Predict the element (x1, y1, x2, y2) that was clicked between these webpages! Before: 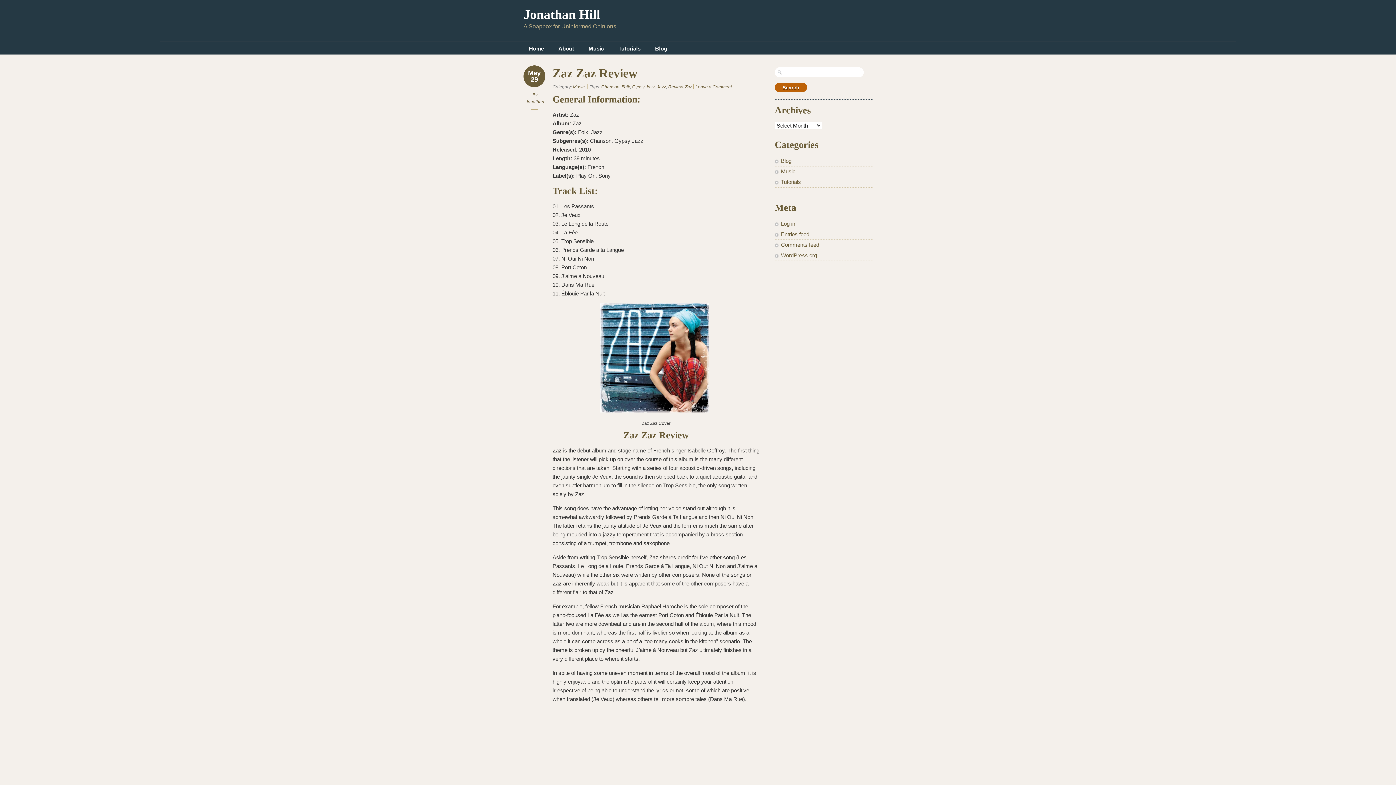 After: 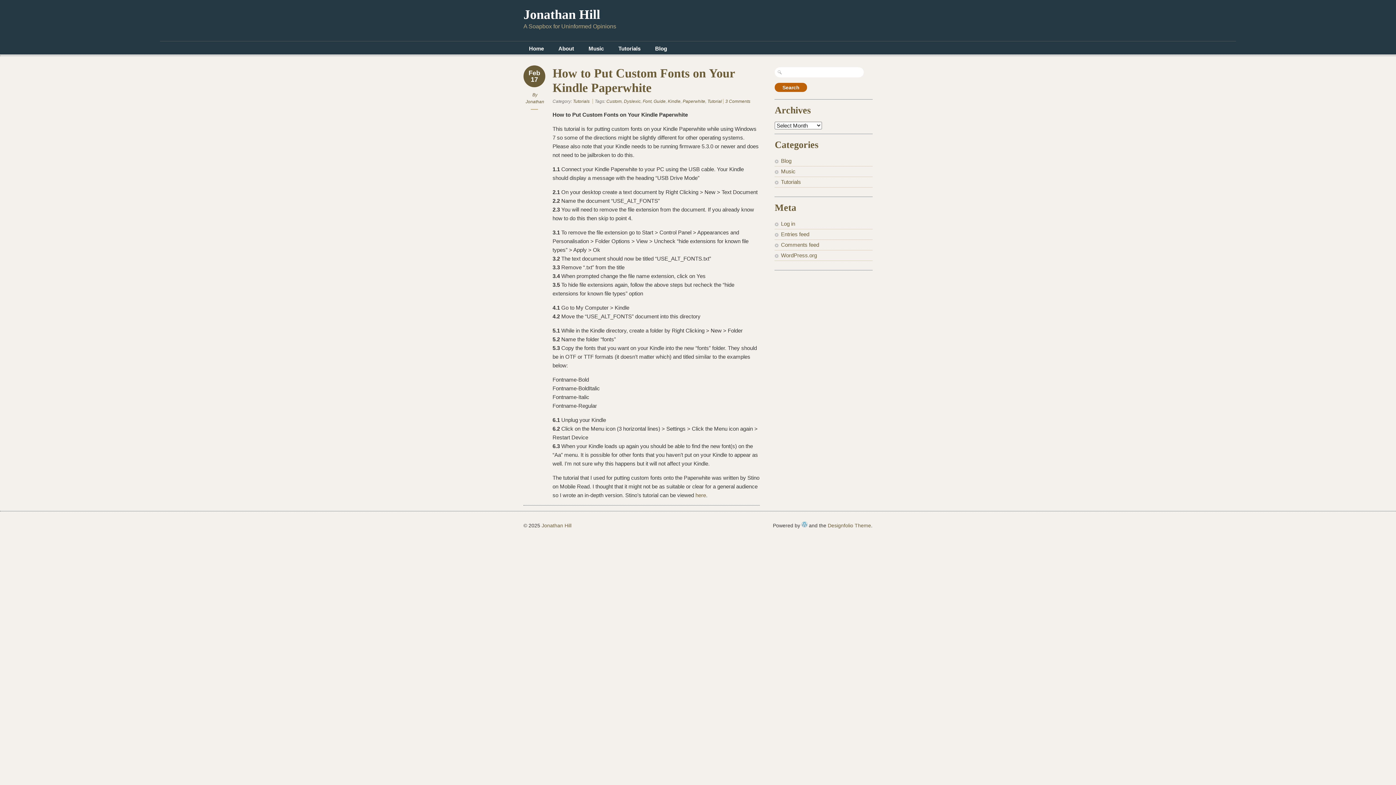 Action: bbox: (781, 178, 801, 185) label: Tutorials